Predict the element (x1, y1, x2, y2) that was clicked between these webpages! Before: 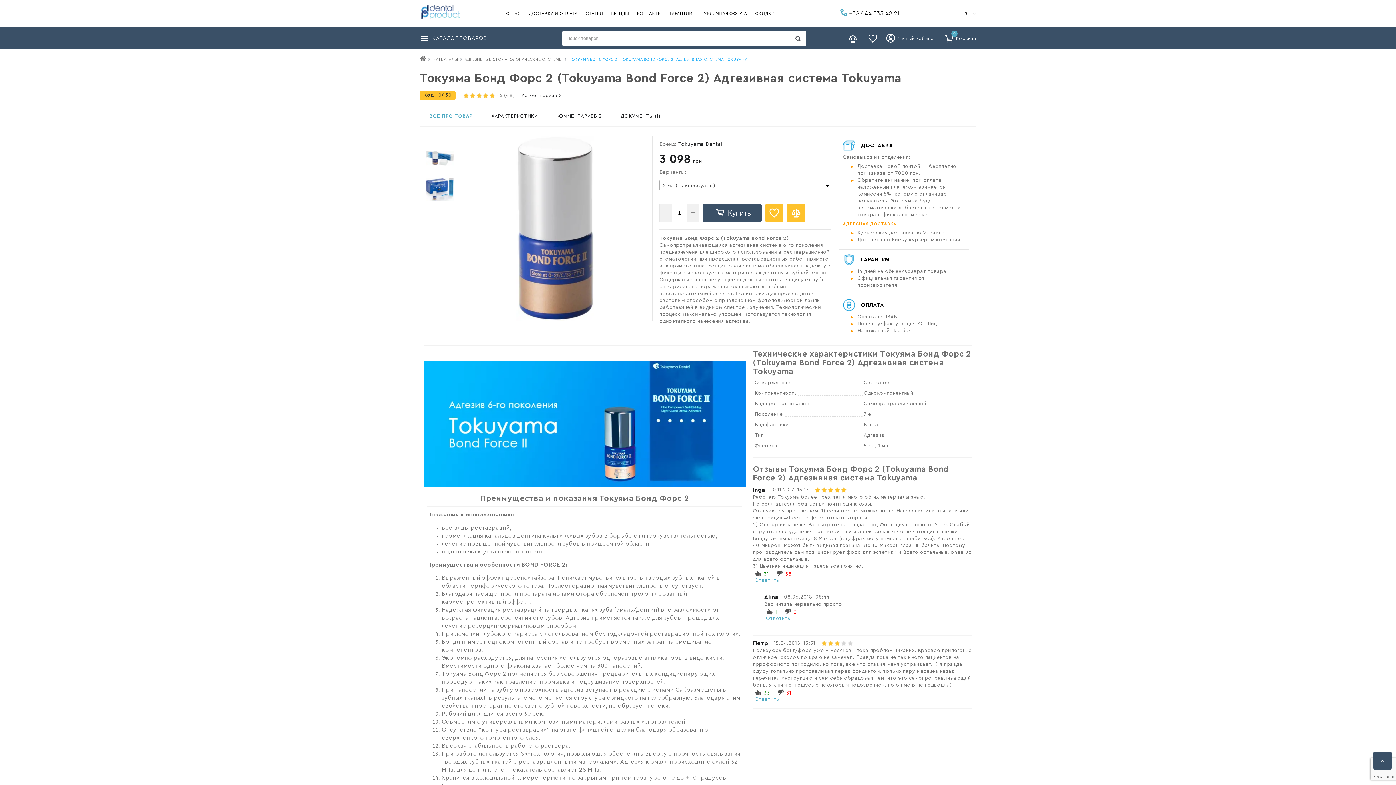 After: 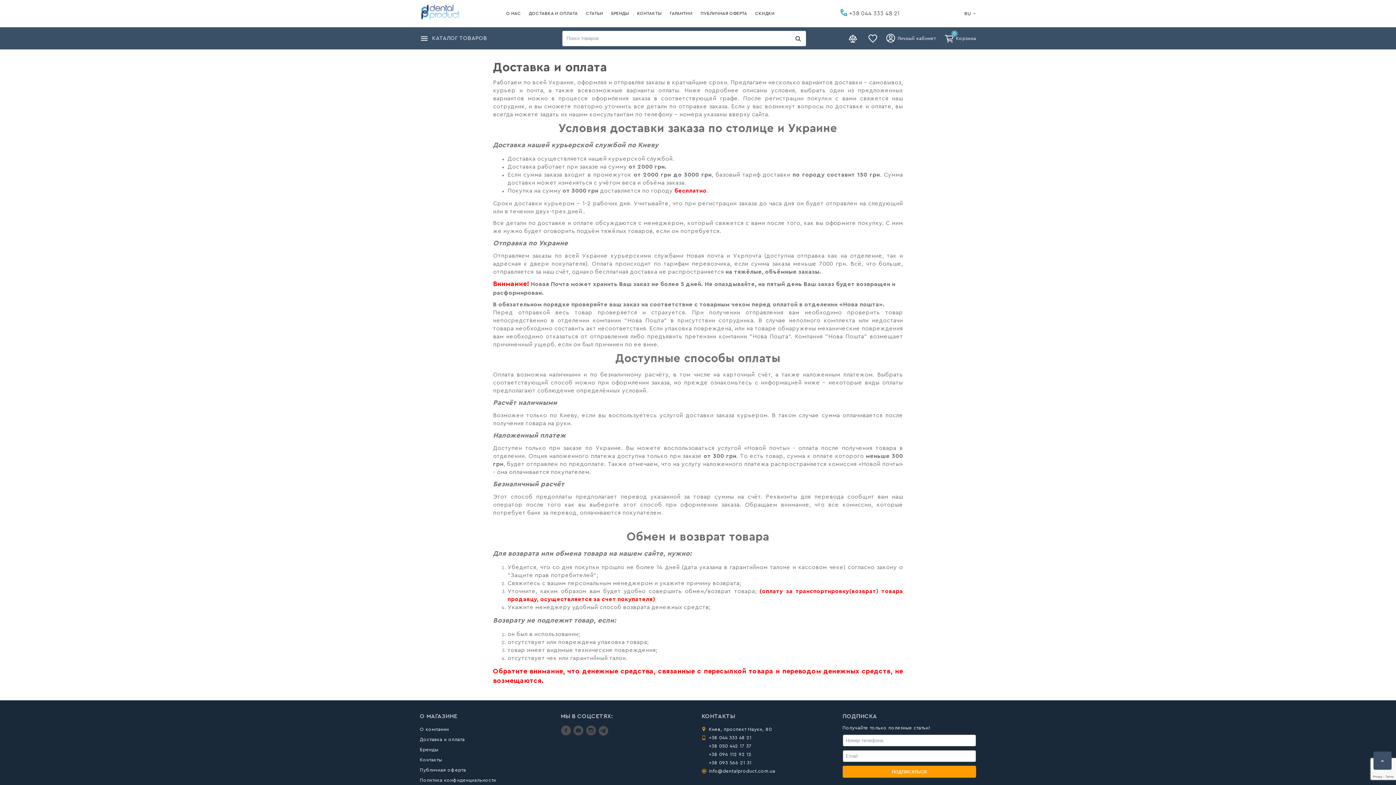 Action: bbox: (525, 10, 582, 16) label: ДОСТАВКА И ОПЛАТА